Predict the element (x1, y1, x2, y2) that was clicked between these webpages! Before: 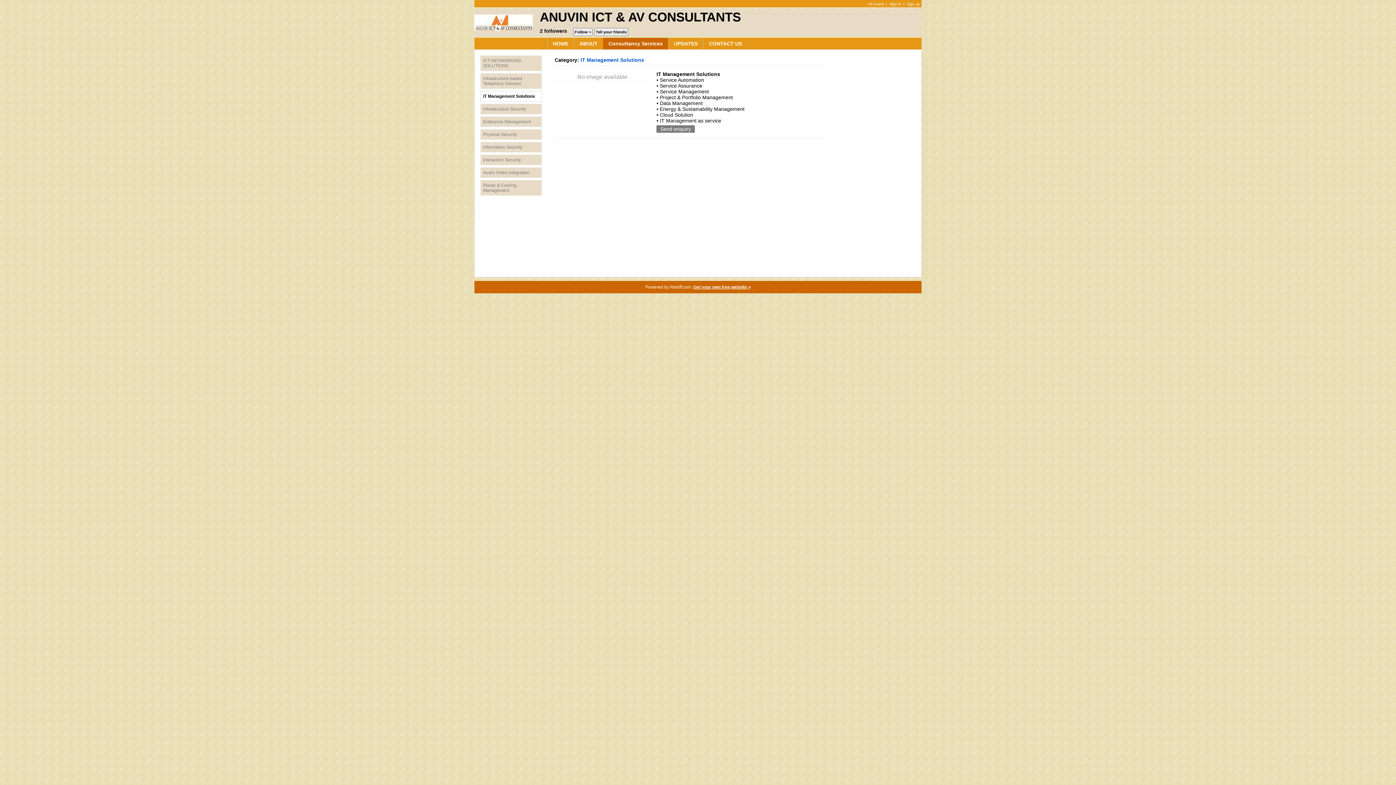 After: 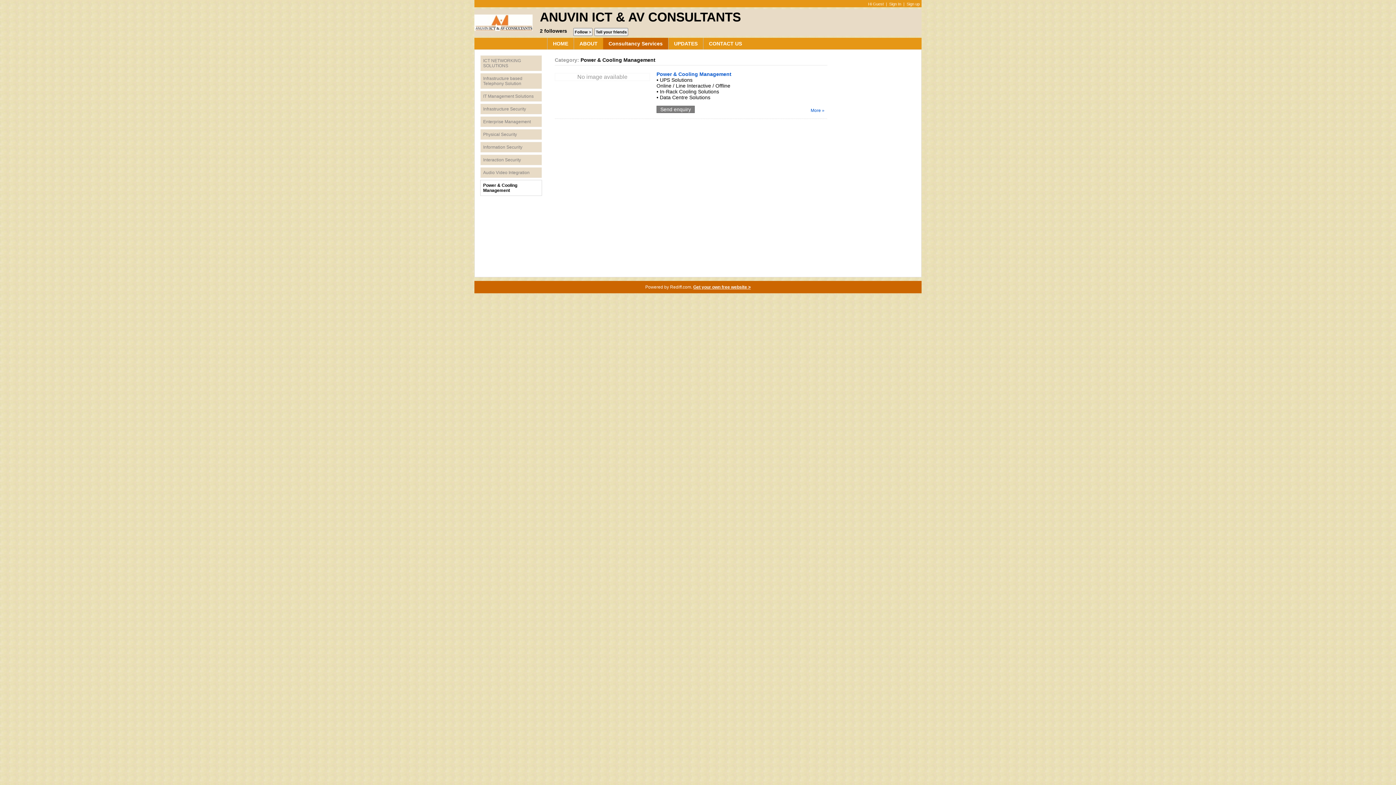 Action: label: Power & Cooling Management bbox: (480, 180, 542, 196)